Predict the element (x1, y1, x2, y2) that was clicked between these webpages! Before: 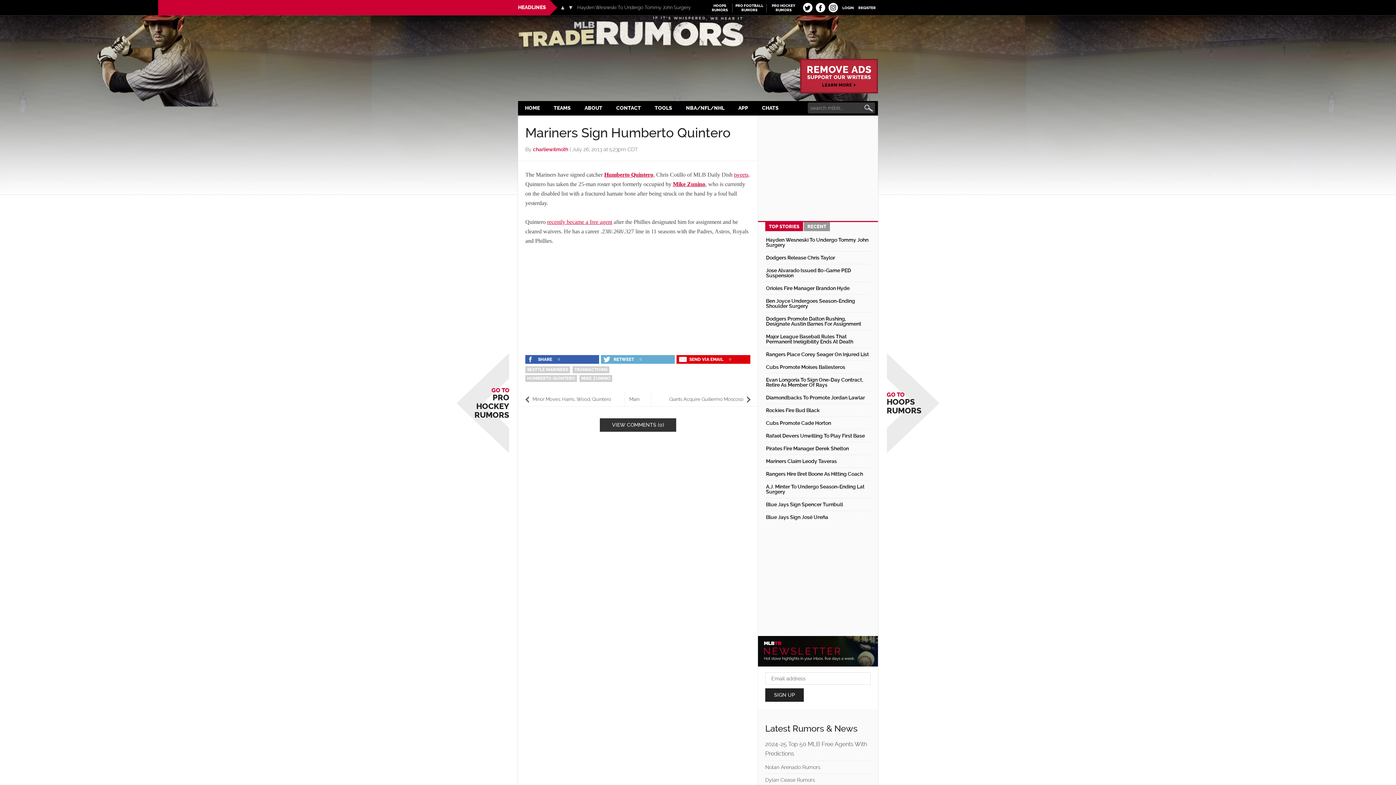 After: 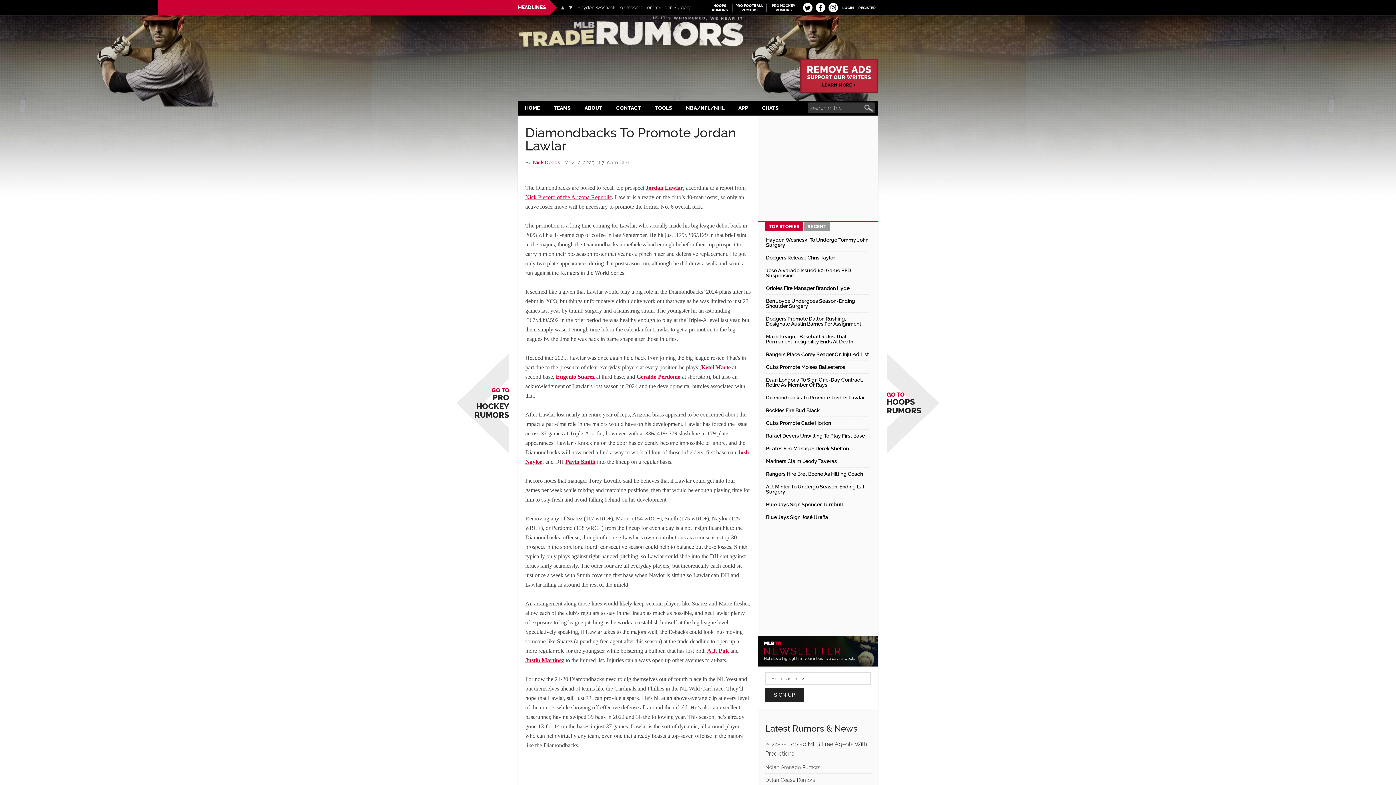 Action: label: Diamondbacks To Promote Jordan Lawlar bbox: (766, 394, 865, 400)